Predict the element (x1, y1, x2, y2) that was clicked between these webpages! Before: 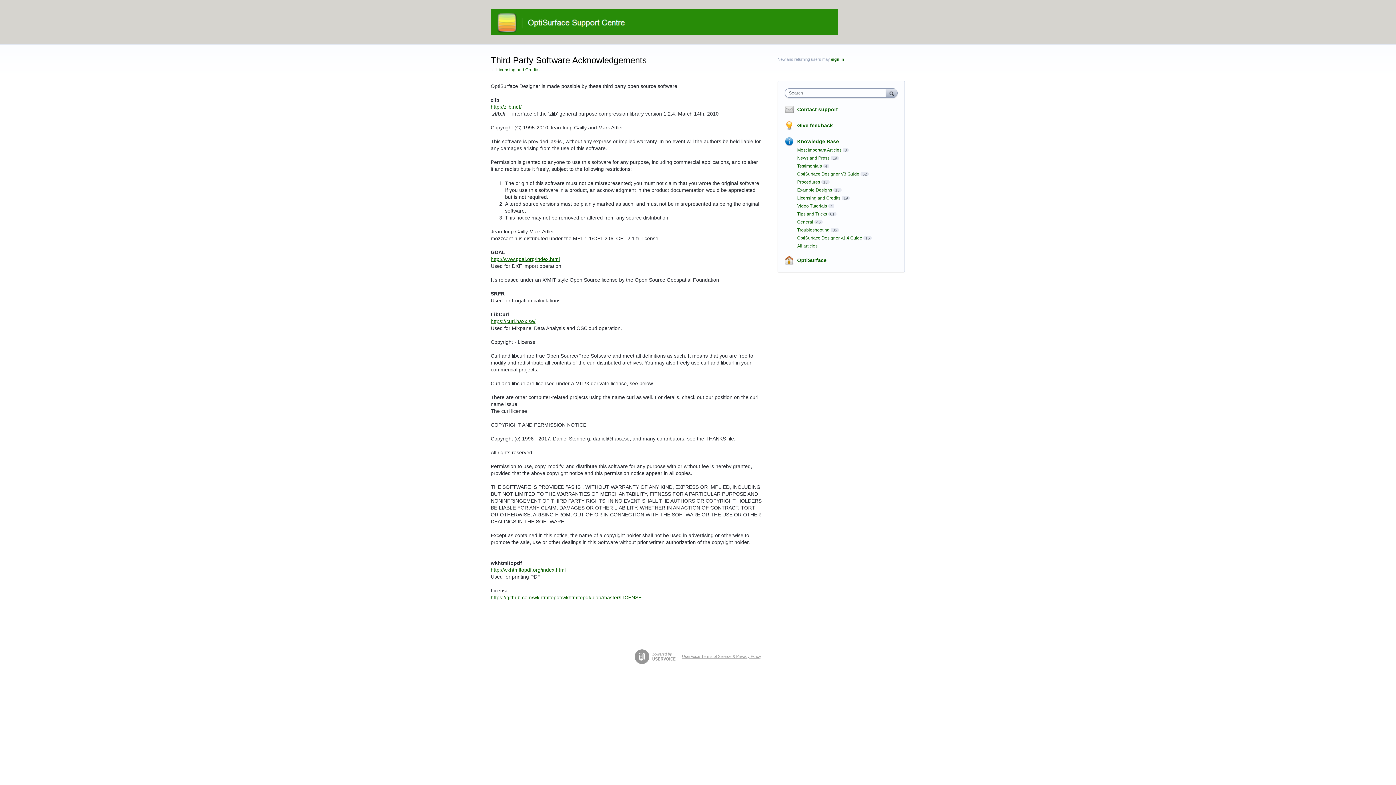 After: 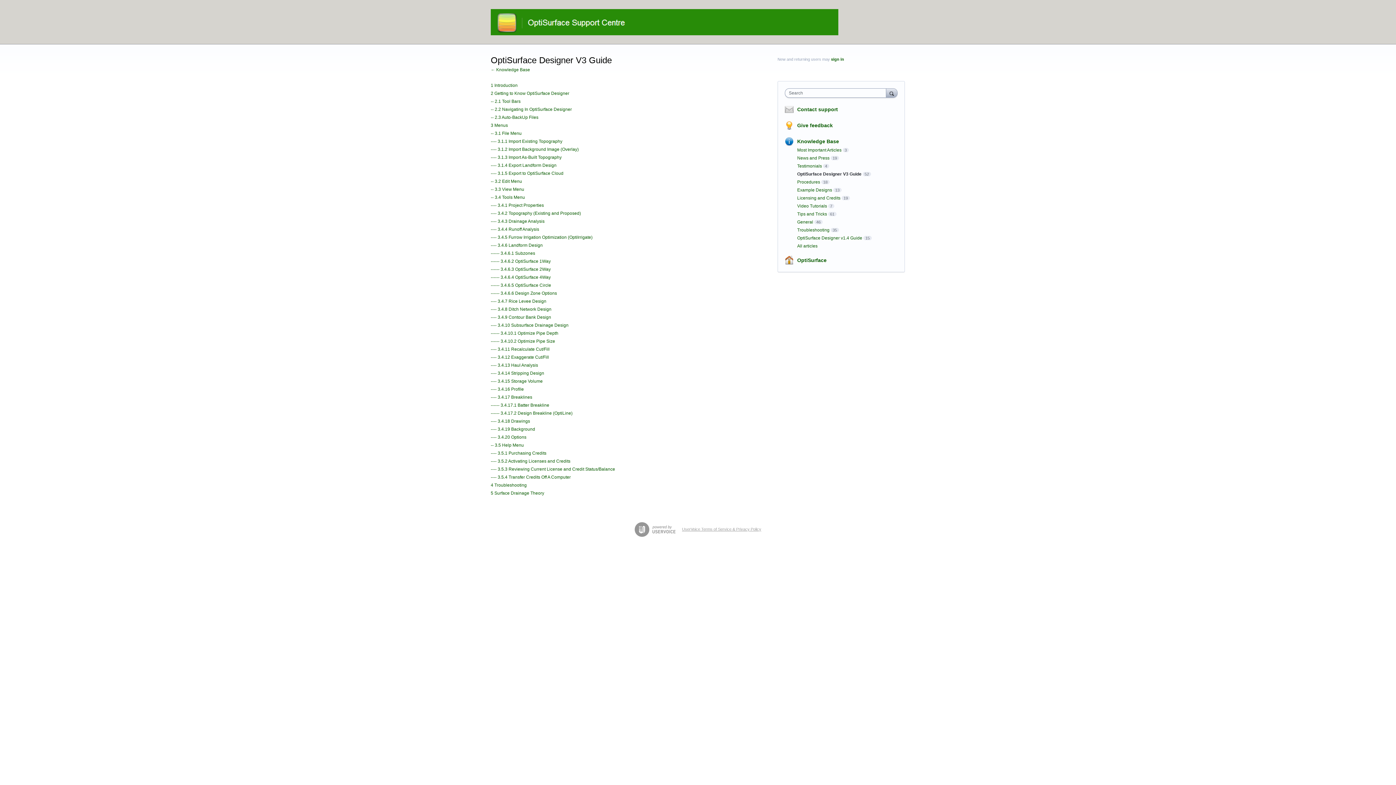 Action: bbox: (797, 171, 859, 176) label: OptiSurface Designer V3 Guide